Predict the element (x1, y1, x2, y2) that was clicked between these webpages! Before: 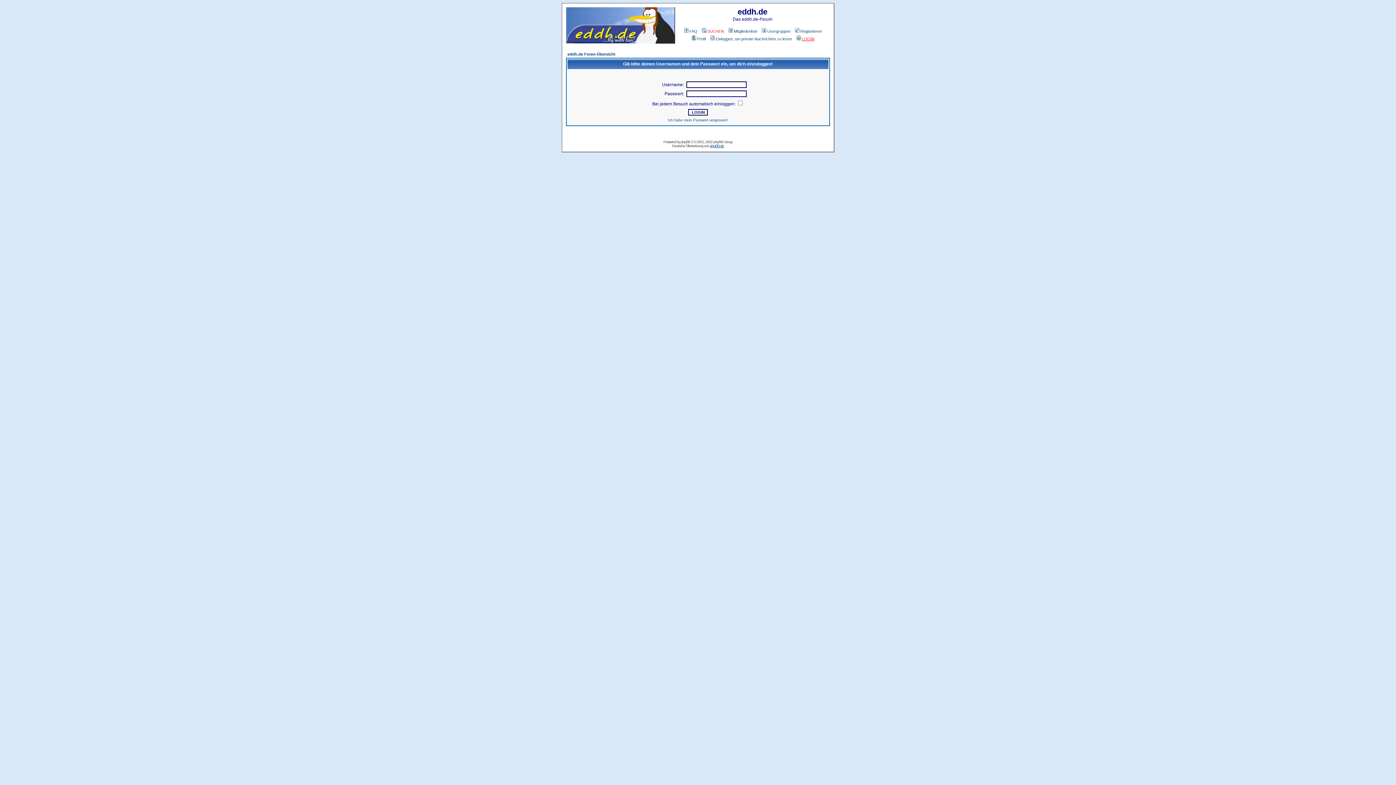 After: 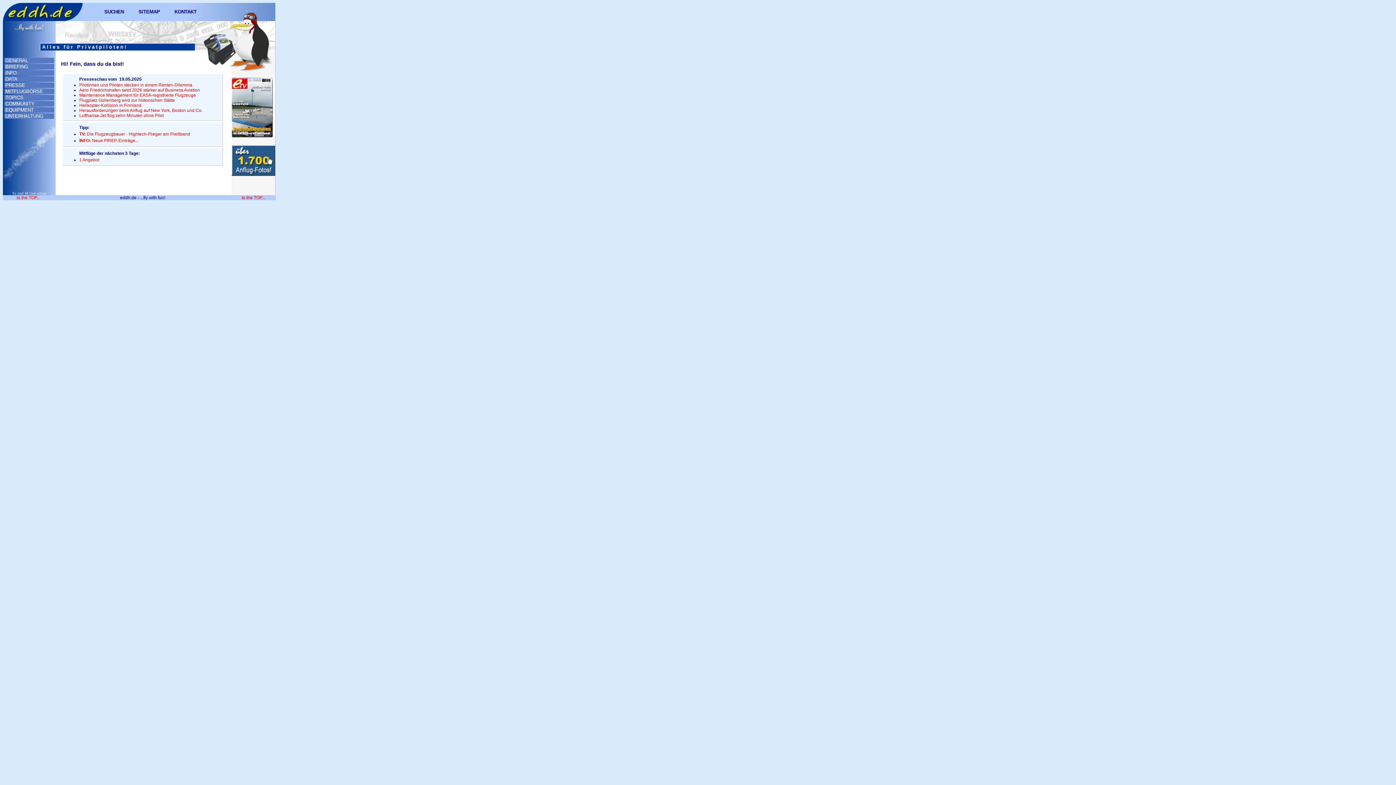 Action: bbox: (566, 38, 675, 44)